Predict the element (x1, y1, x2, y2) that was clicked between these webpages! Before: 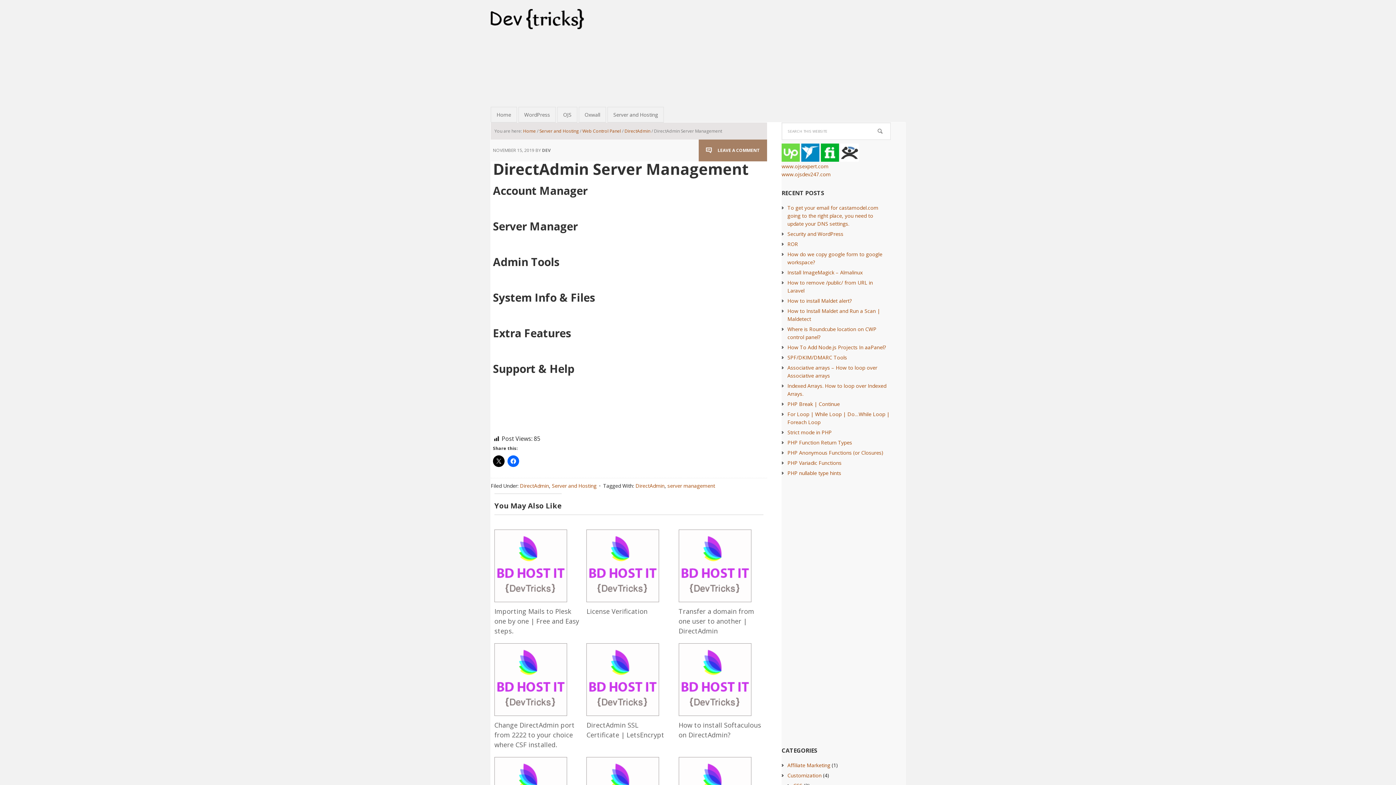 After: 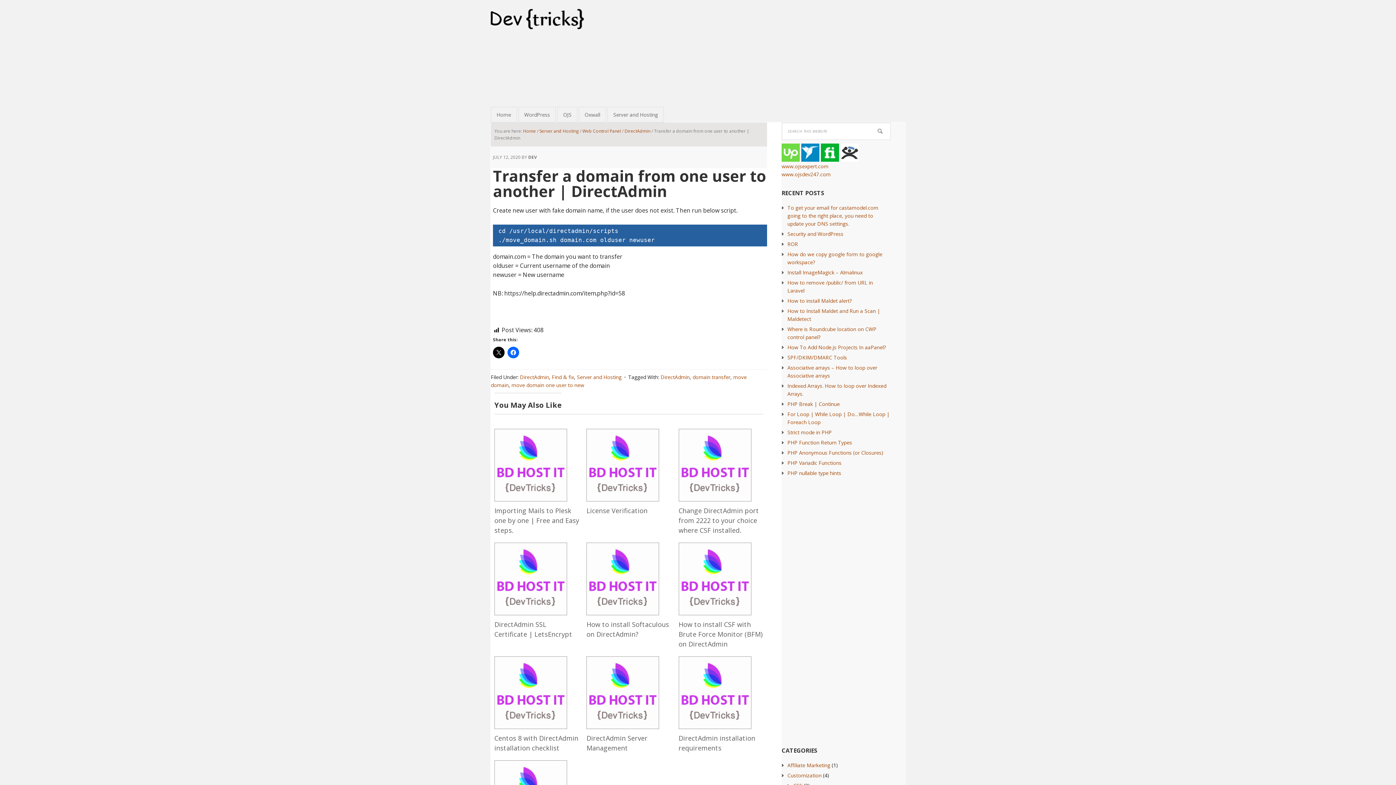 Action: label: Transfer a domain from one user to another | DirectAdmin bbox: (678, 607, 754, 635)